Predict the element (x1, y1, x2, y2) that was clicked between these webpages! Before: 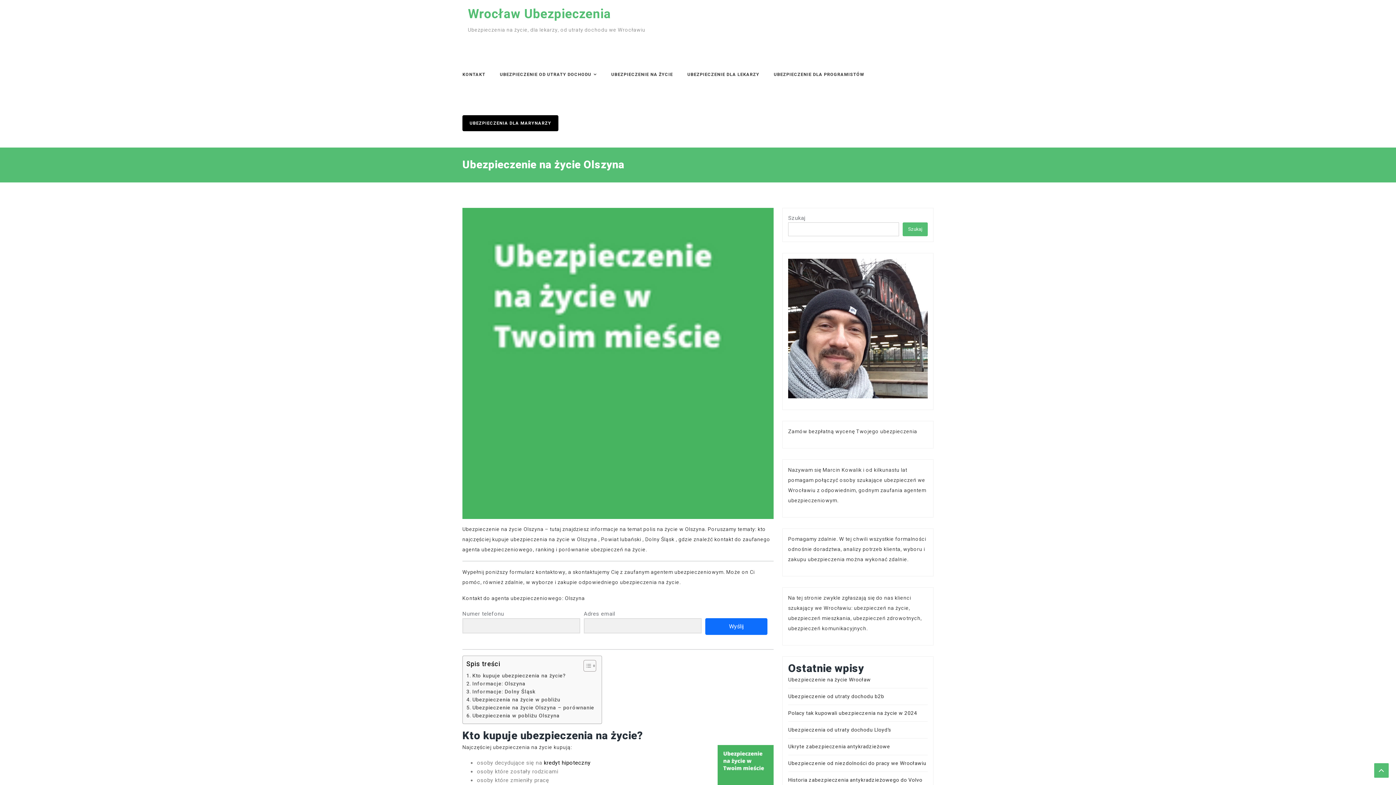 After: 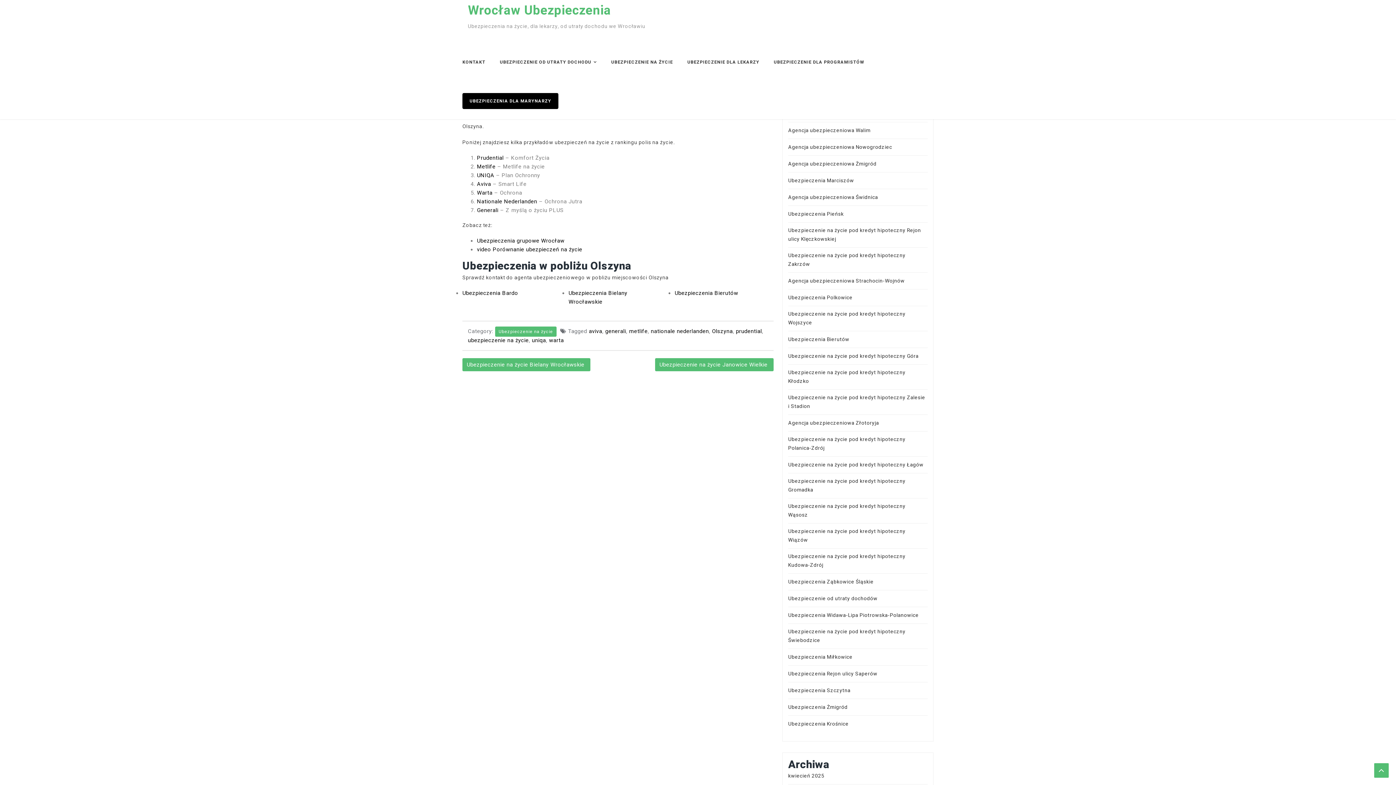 Action: label: Kto kupuje ubezpieczenia na życie? bbox: (466, 672, 566, 680)